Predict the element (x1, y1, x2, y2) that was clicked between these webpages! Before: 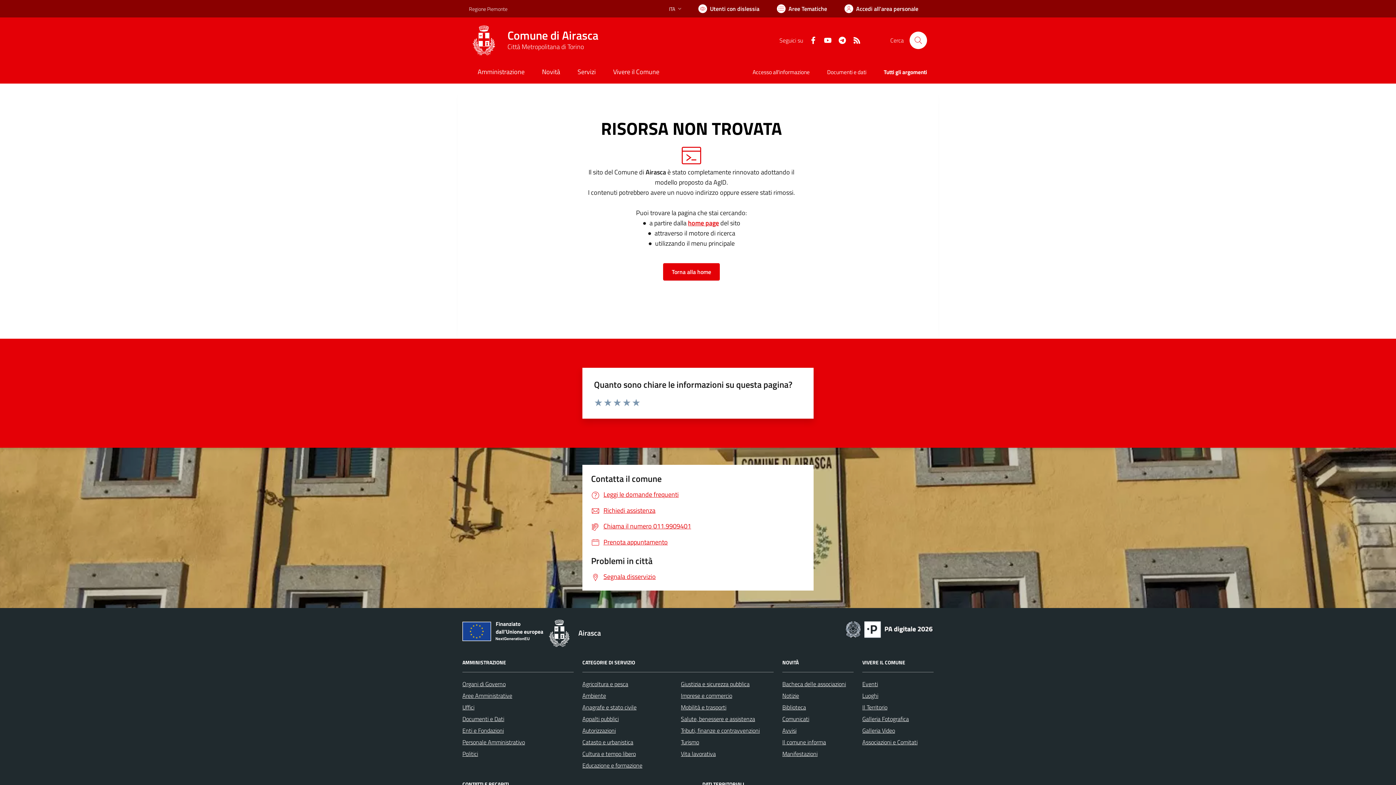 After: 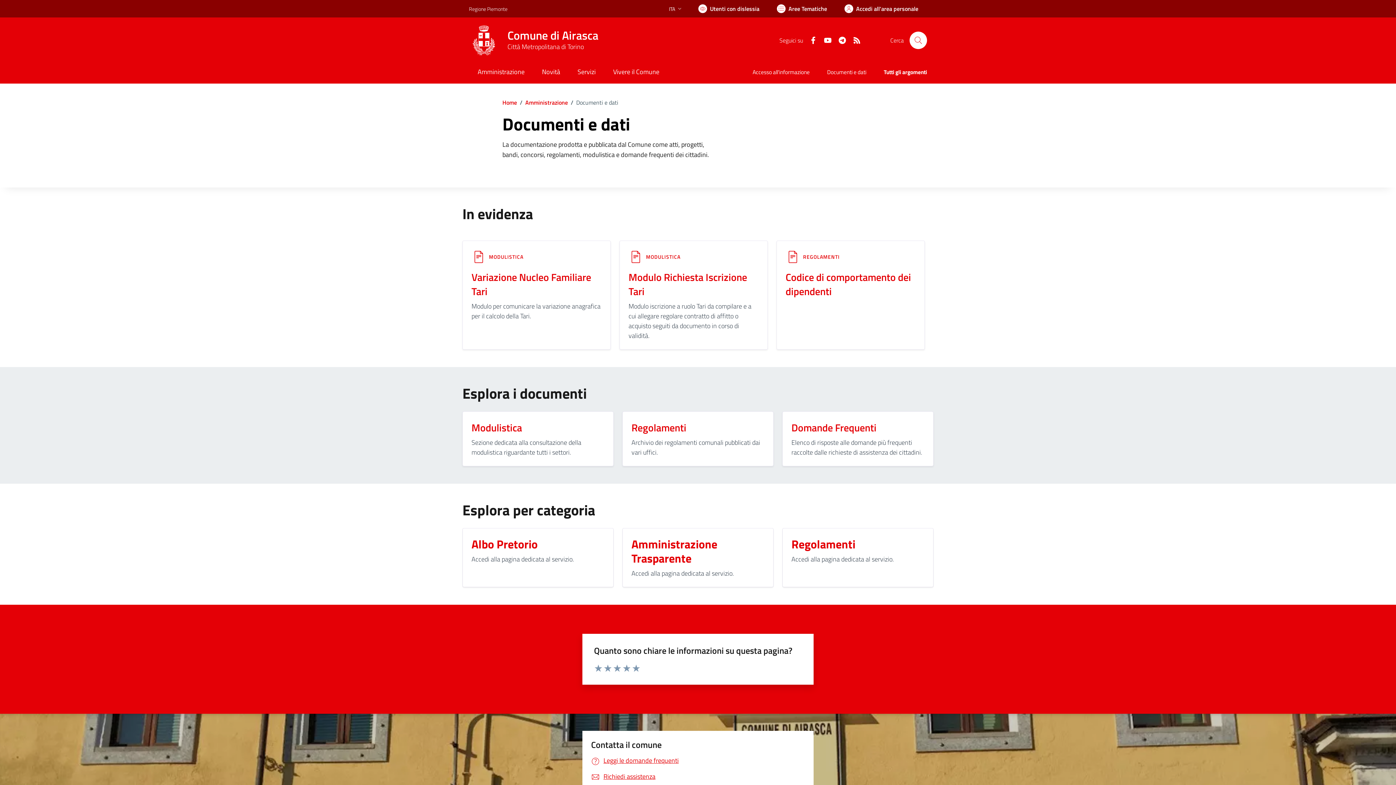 Action: bbox: (462, 714, 504, 723) label: Documenti e Dati